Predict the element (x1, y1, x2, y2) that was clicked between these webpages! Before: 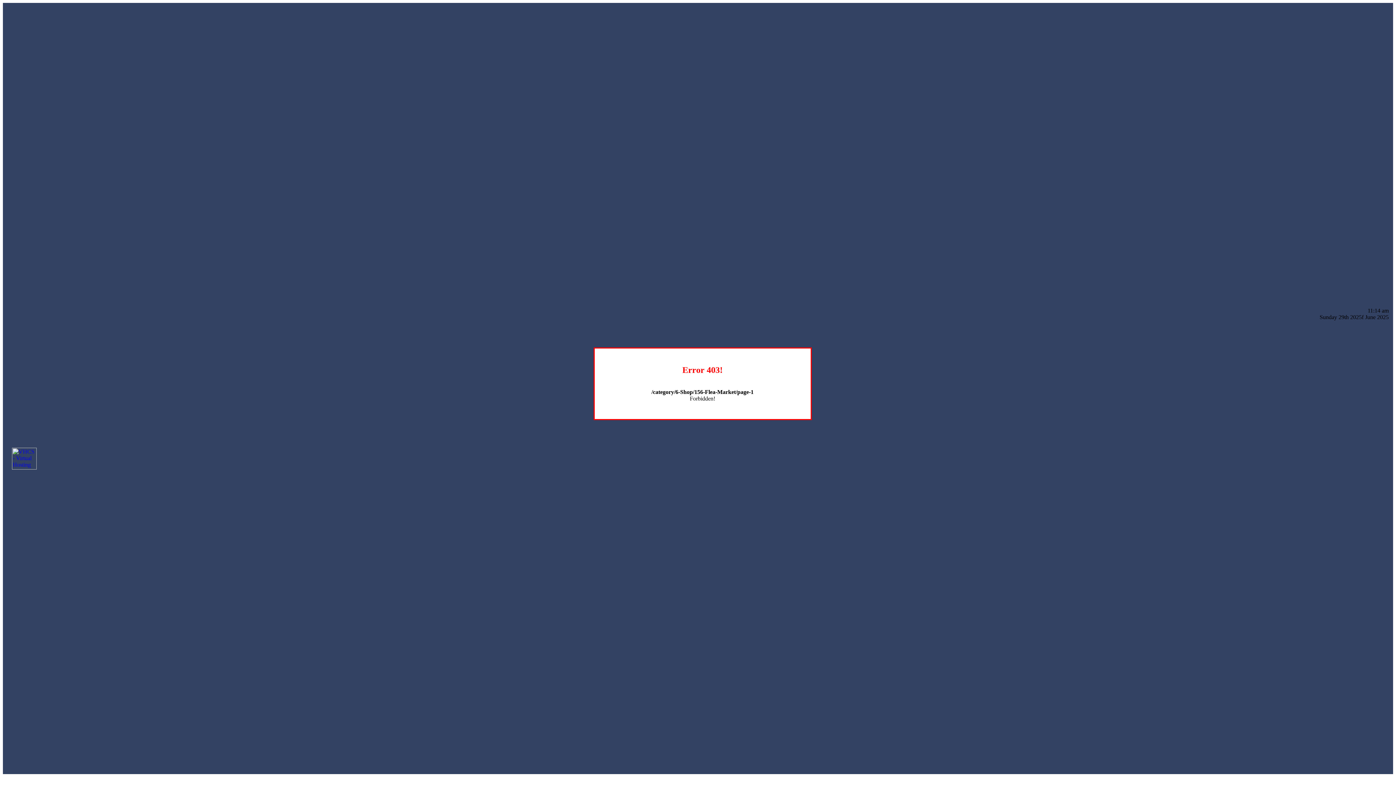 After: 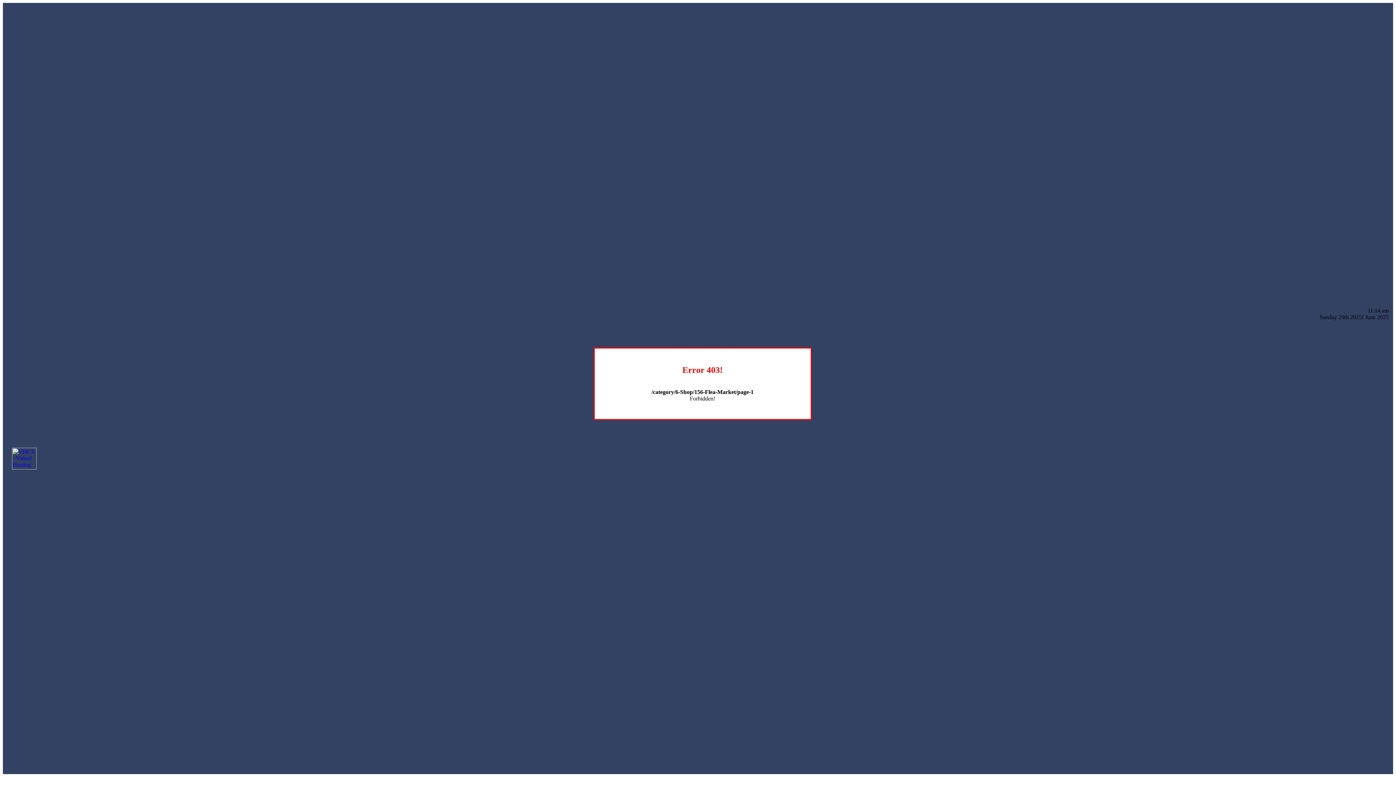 Action: bbox: (12, 464, 36, 470)